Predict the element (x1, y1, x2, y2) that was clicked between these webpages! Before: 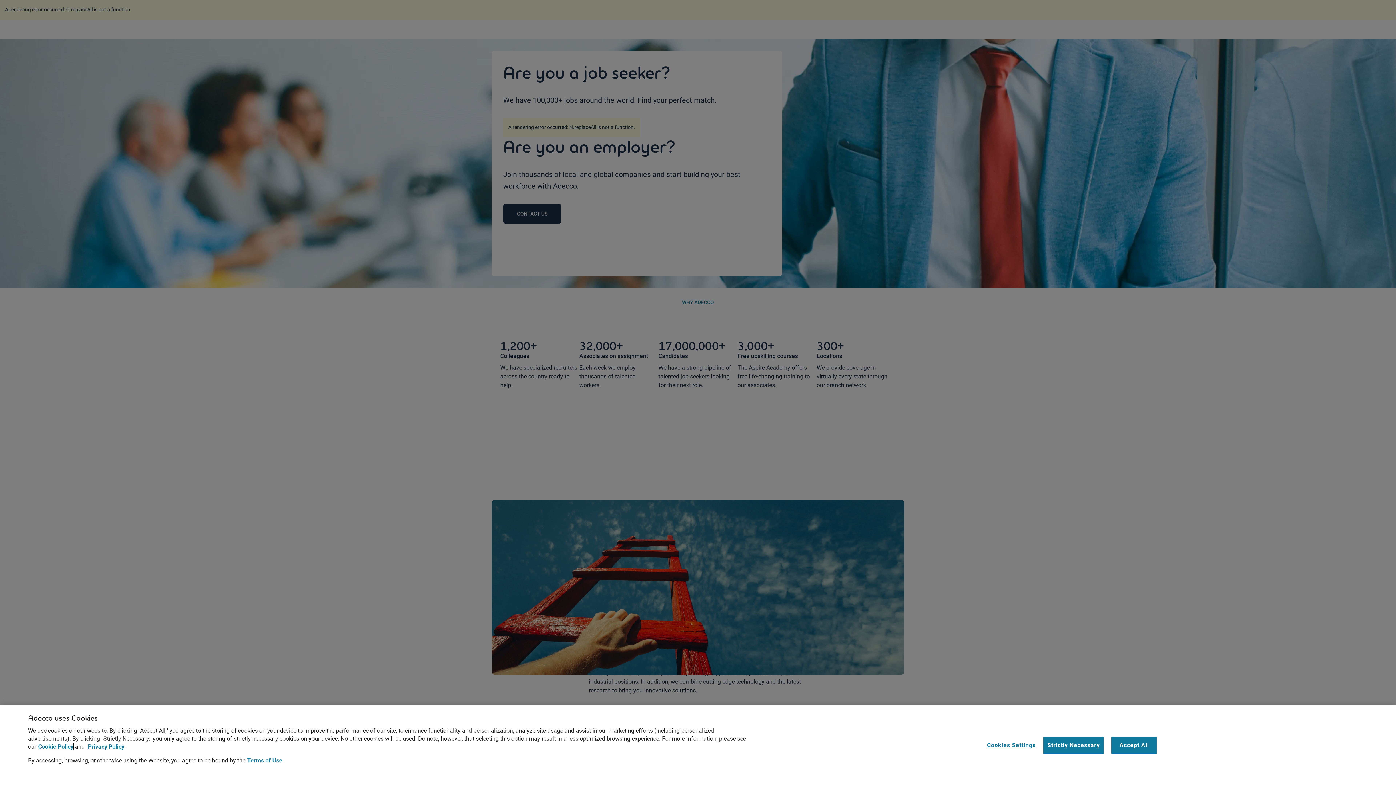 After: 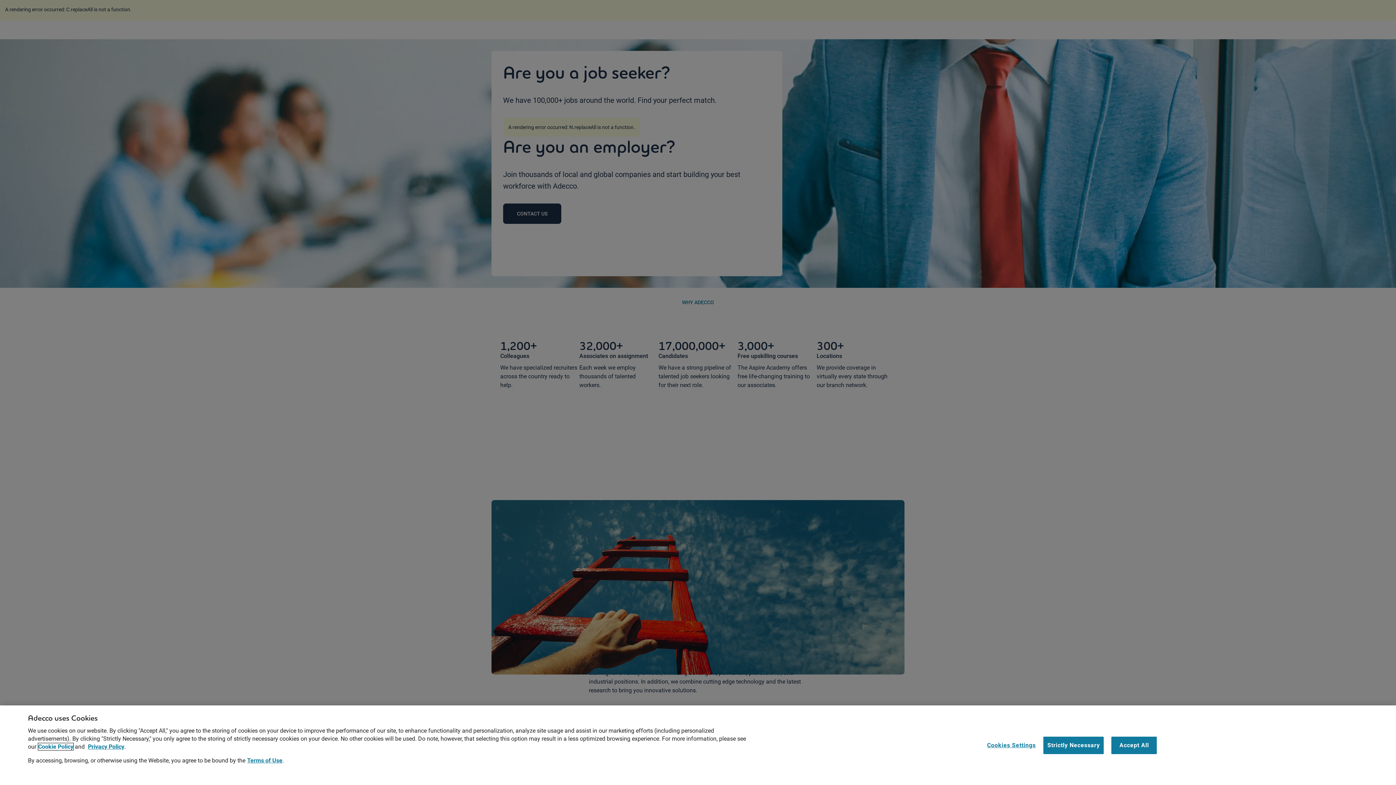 Action: label: Cookie Policy bbox: (38, 743, 73, 750)